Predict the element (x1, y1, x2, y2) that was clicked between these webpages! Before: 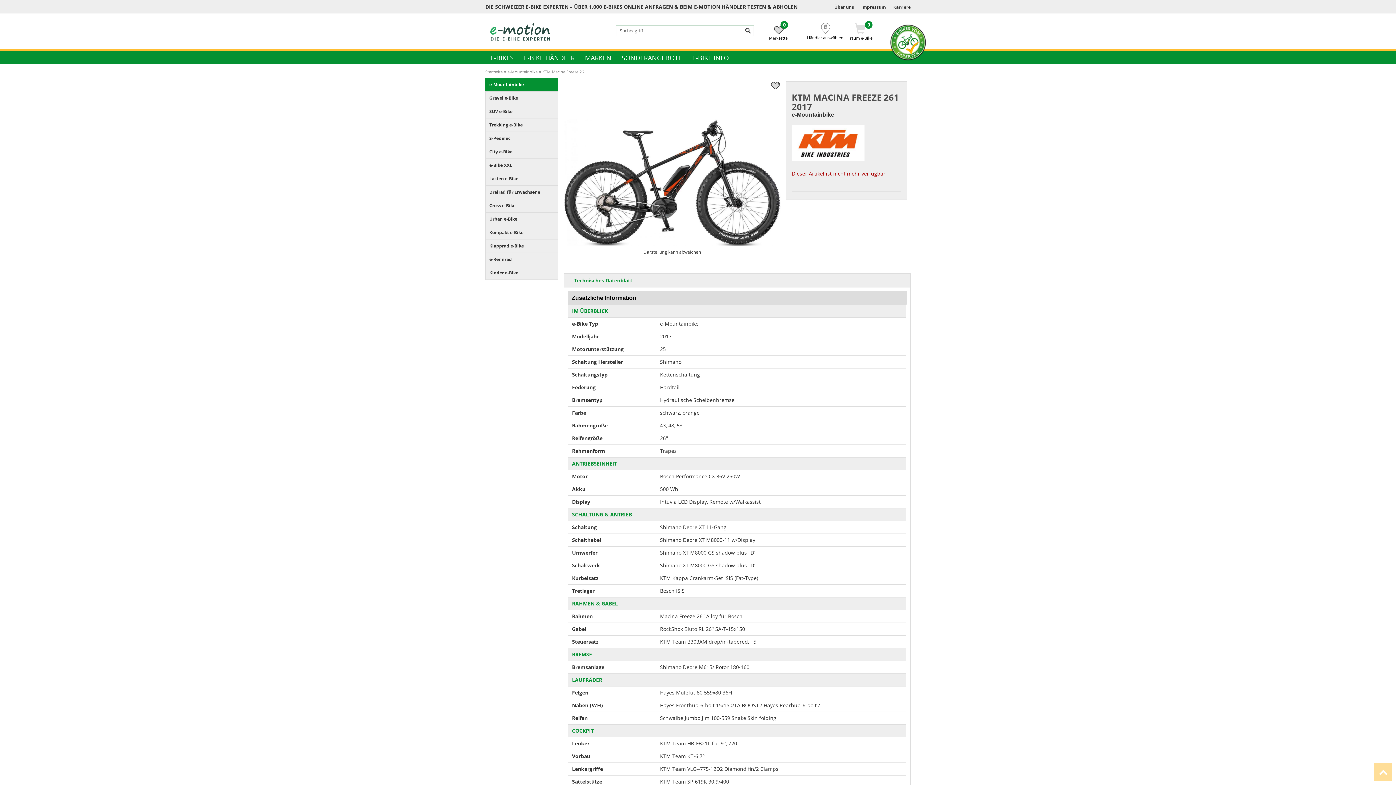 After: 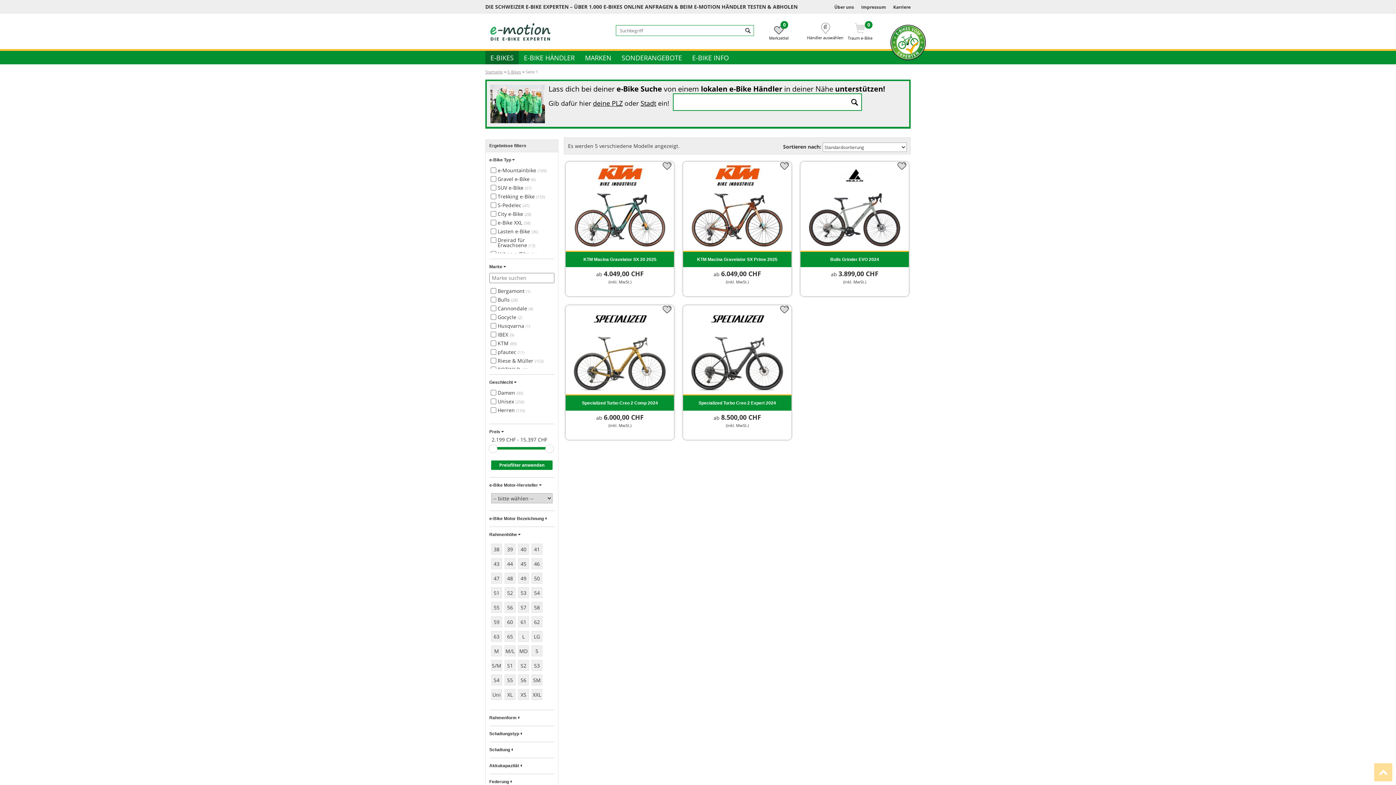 Action: label: e-Rennrad bbox: (485, 252, 558, 266)